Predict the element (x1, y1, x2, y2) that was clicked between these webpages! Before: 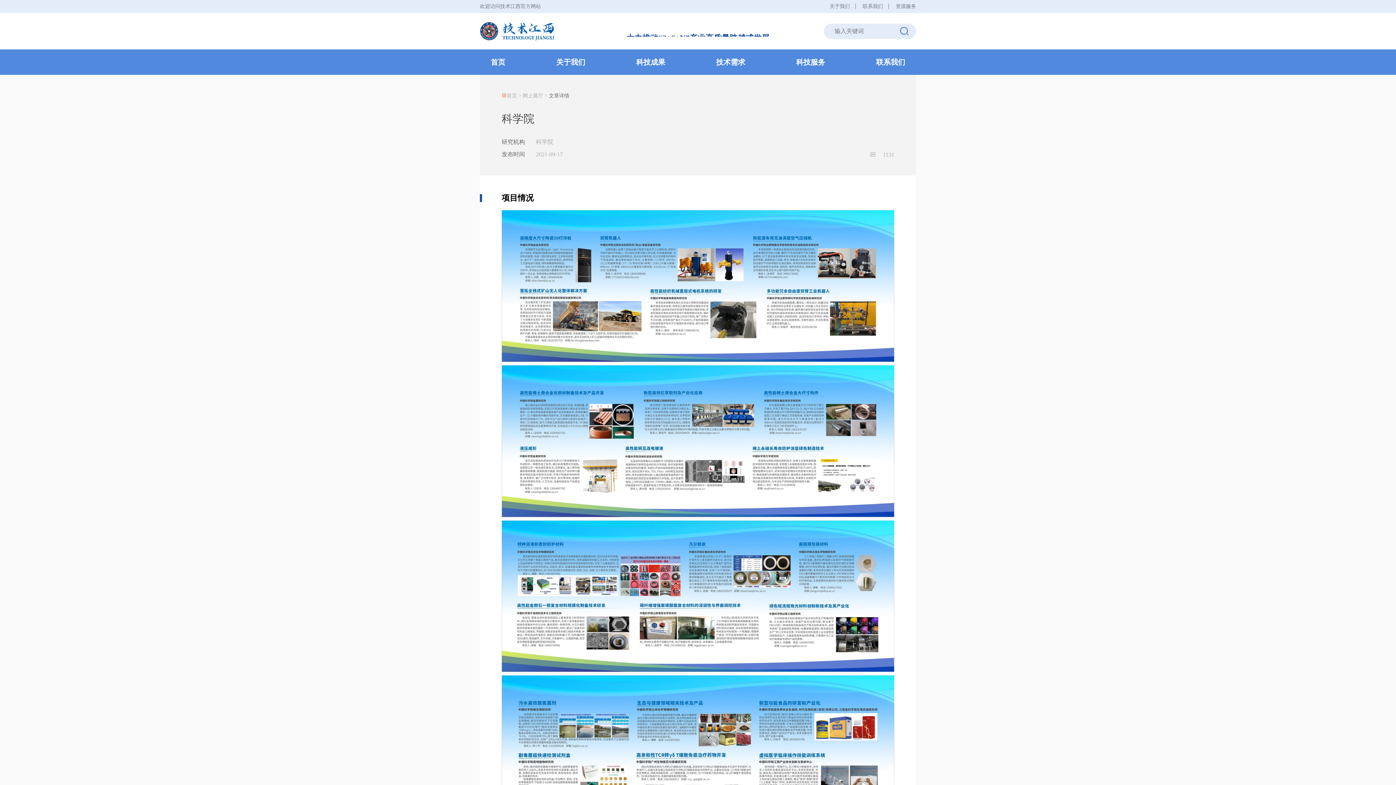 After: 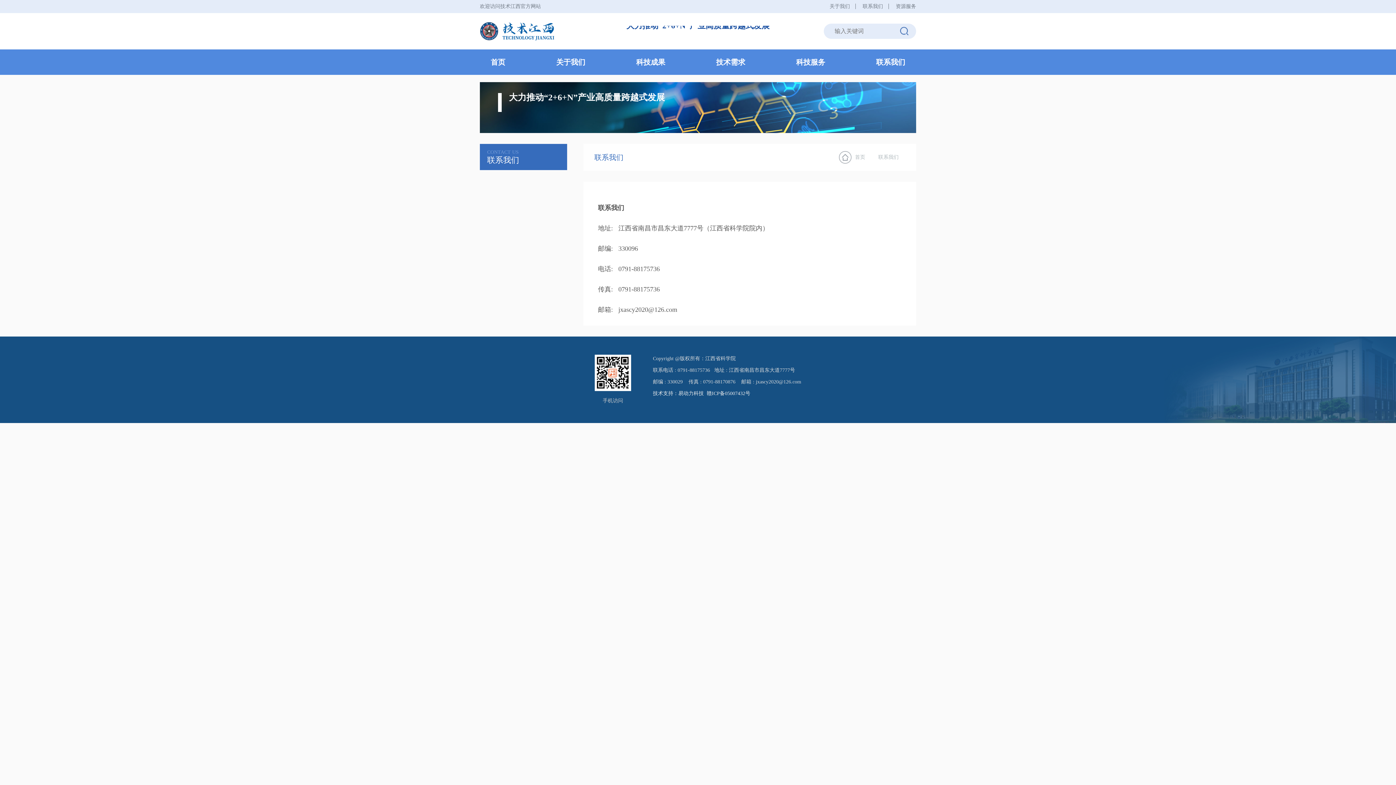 Action: bbox: (857, 3, 889, 9) label: 联系我们